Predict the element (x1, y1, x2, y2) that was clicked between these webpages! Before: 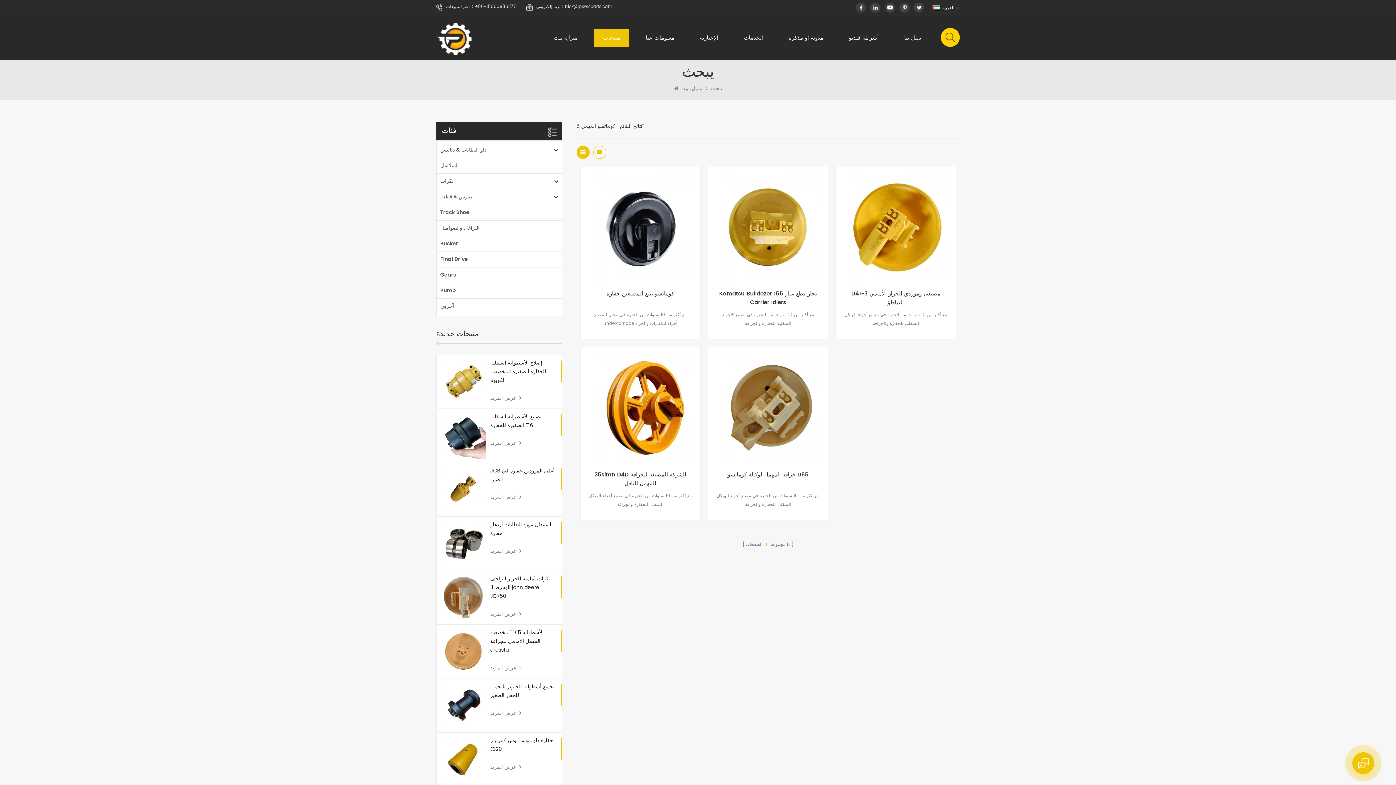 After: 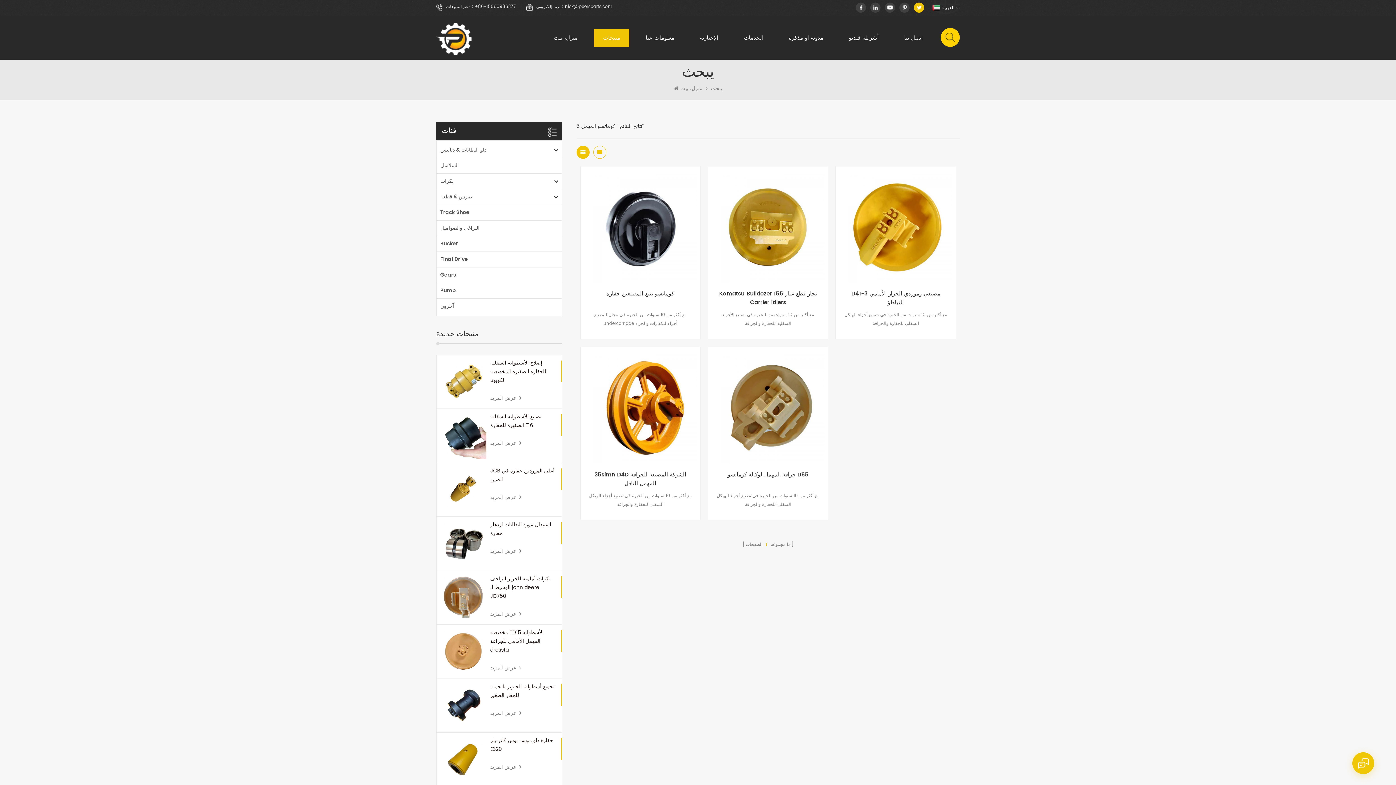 Action: bbox: (914, 2, 924, 12)